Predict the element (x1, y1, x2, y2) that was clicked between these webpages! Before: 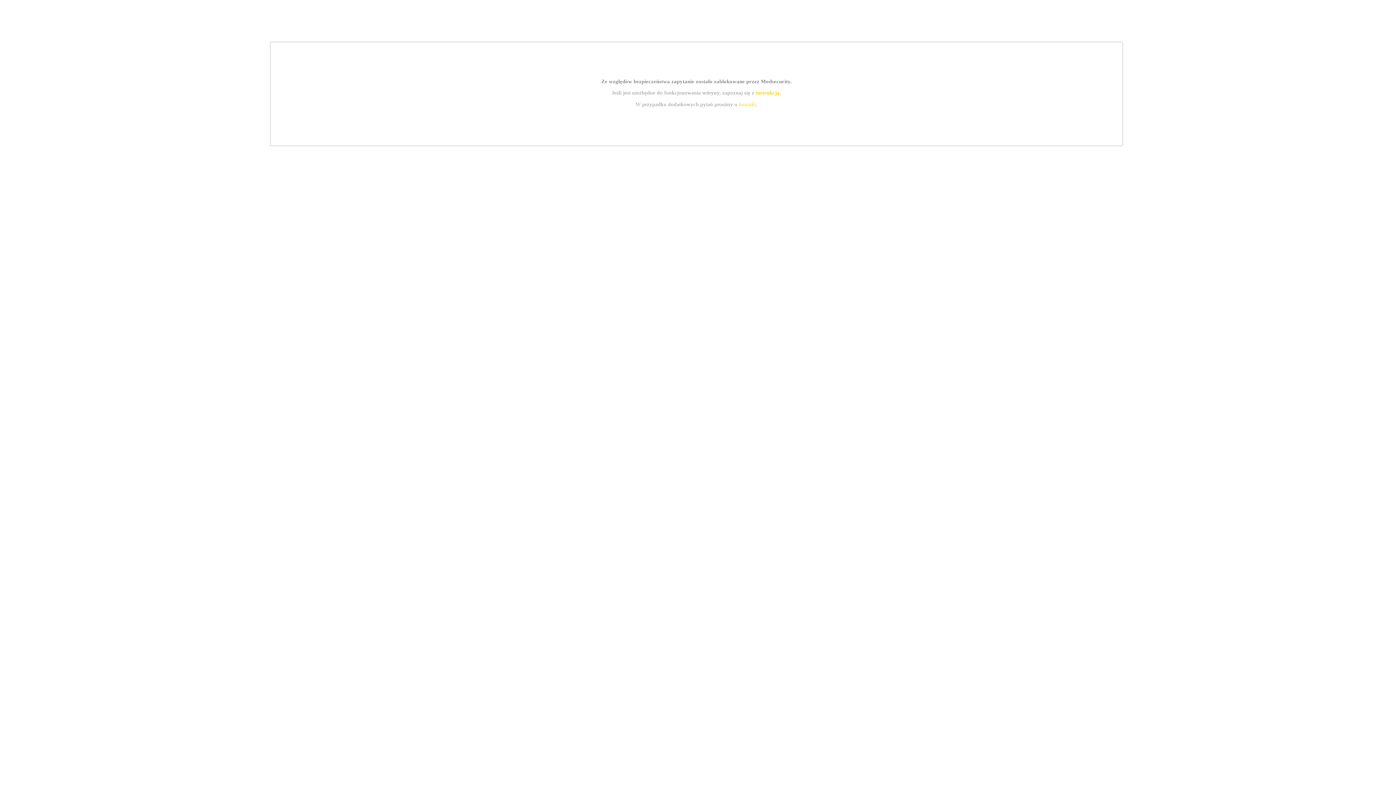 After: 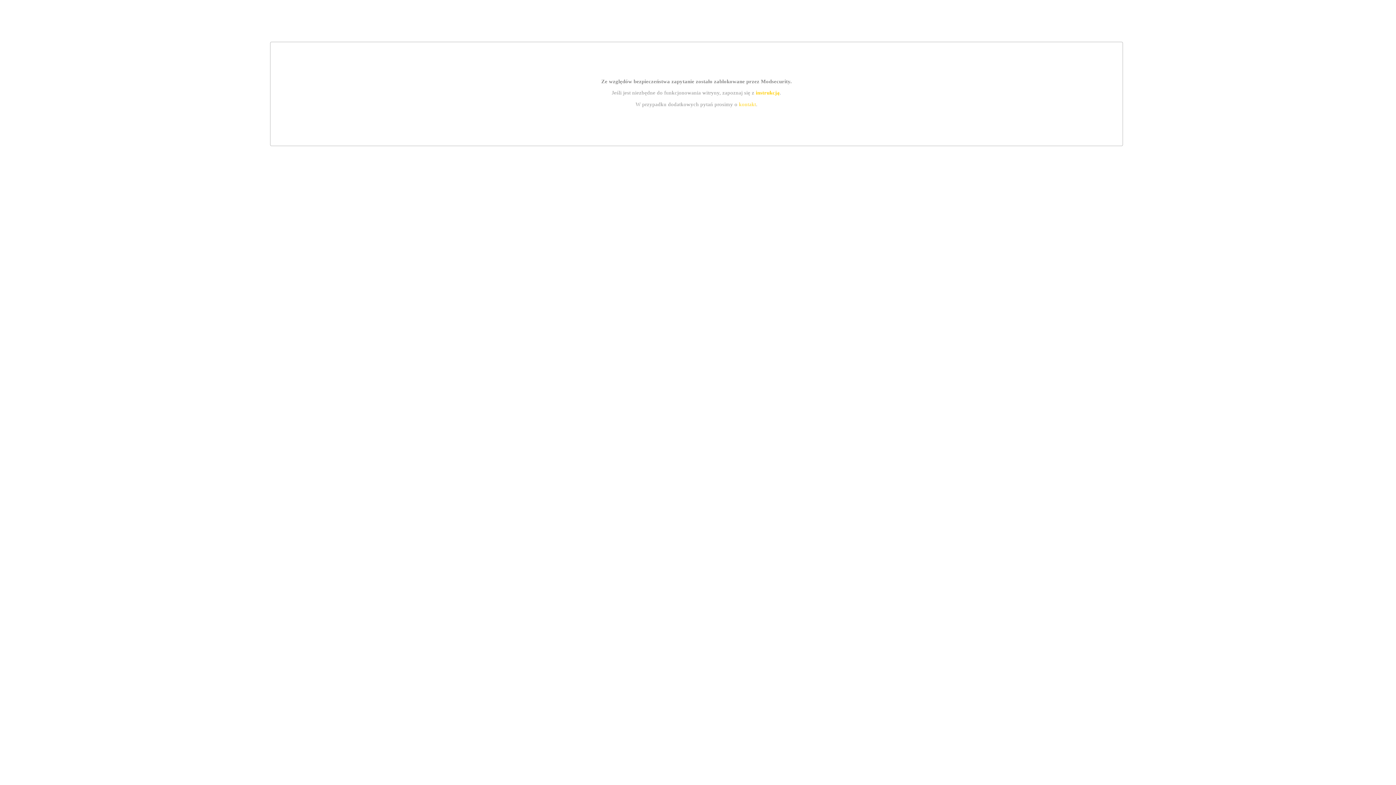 Action: bbox: (755, 89, 779, 95) label: instrukcją